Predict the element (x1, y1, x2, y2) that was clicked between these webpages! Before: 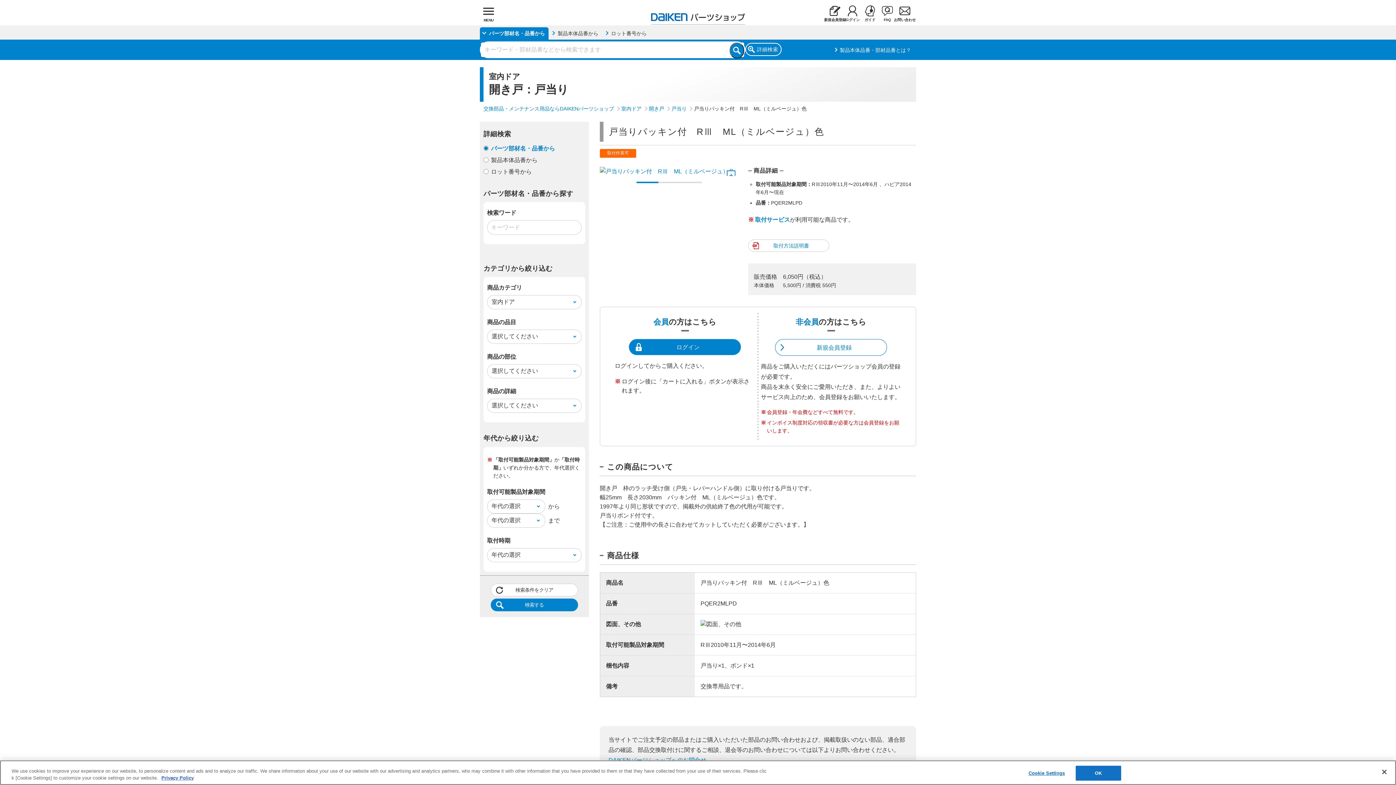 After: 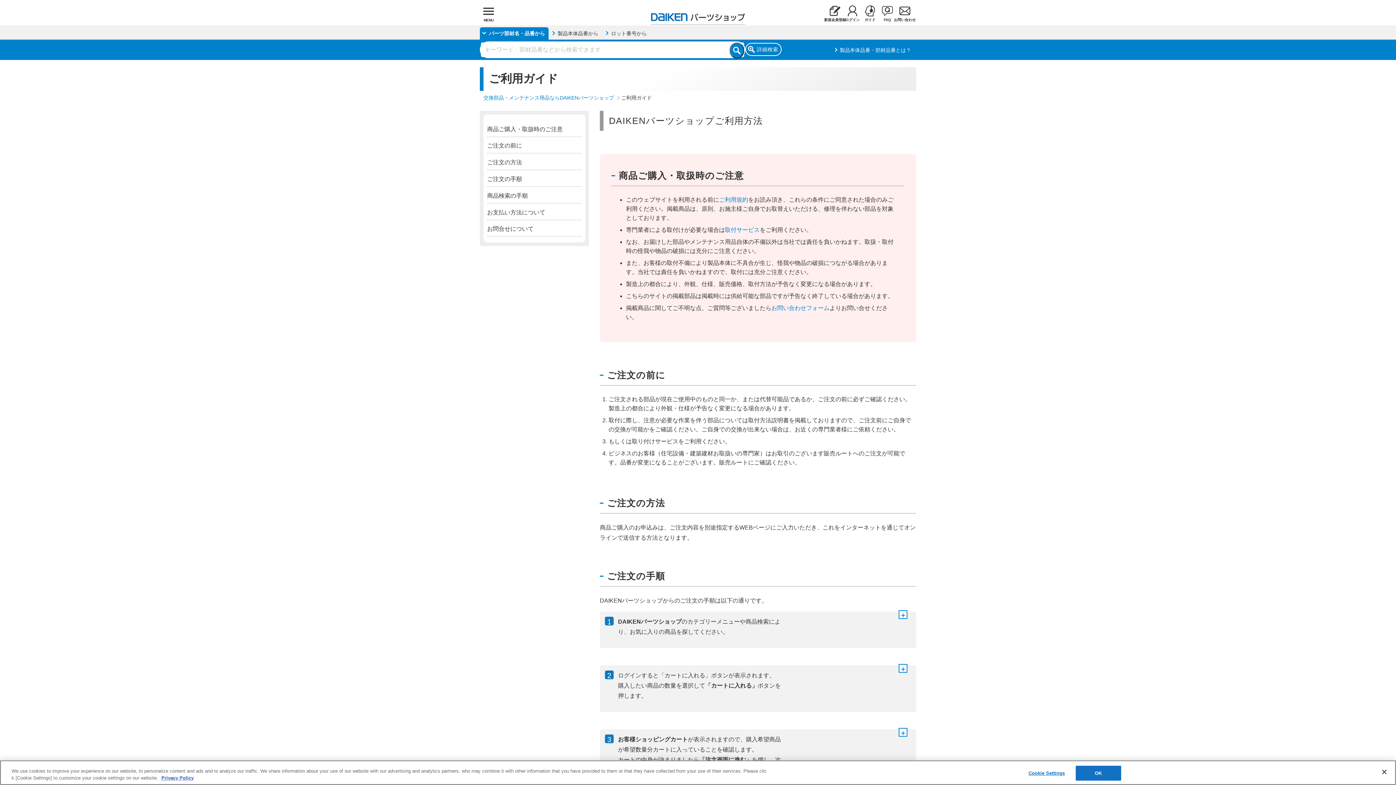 Action: label: ガイド bbox: (861, 5, 878, 22)